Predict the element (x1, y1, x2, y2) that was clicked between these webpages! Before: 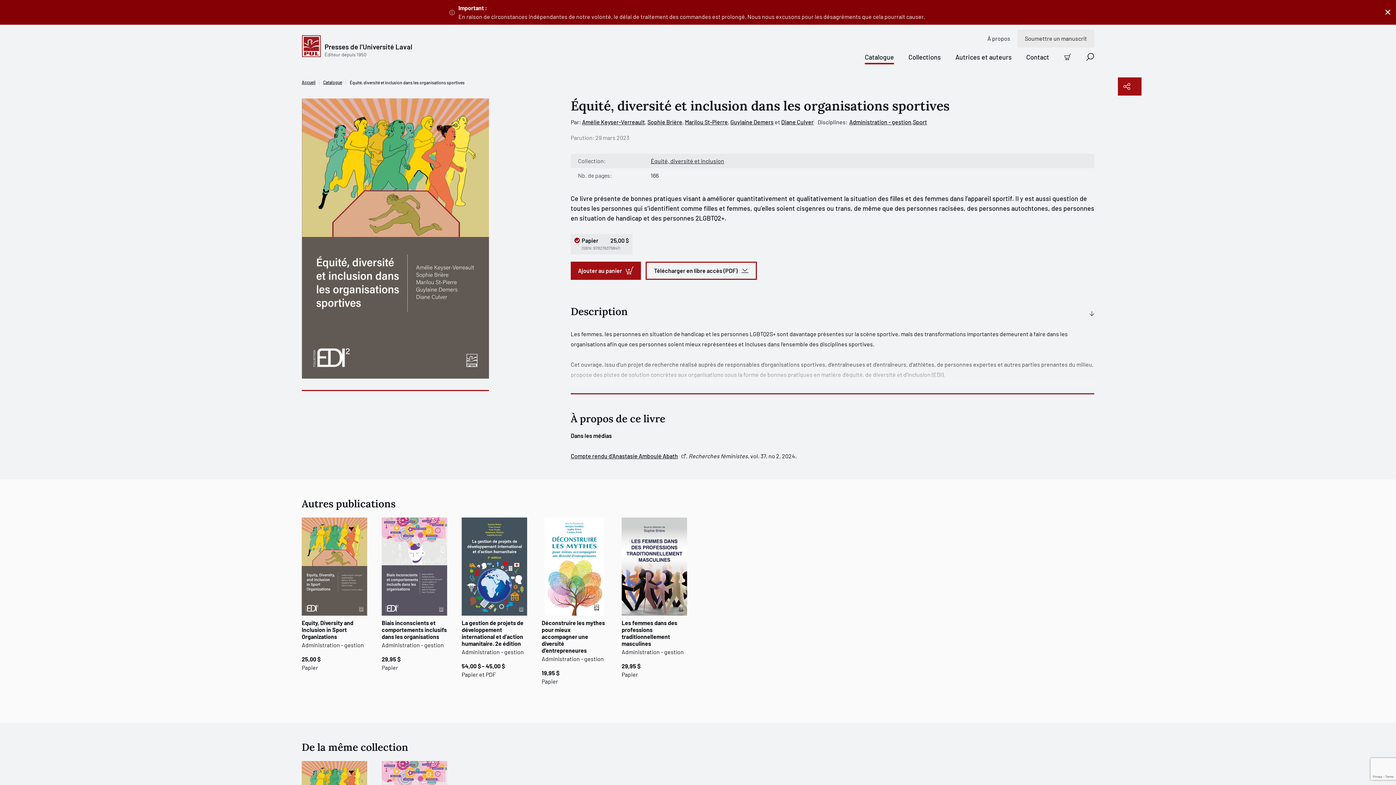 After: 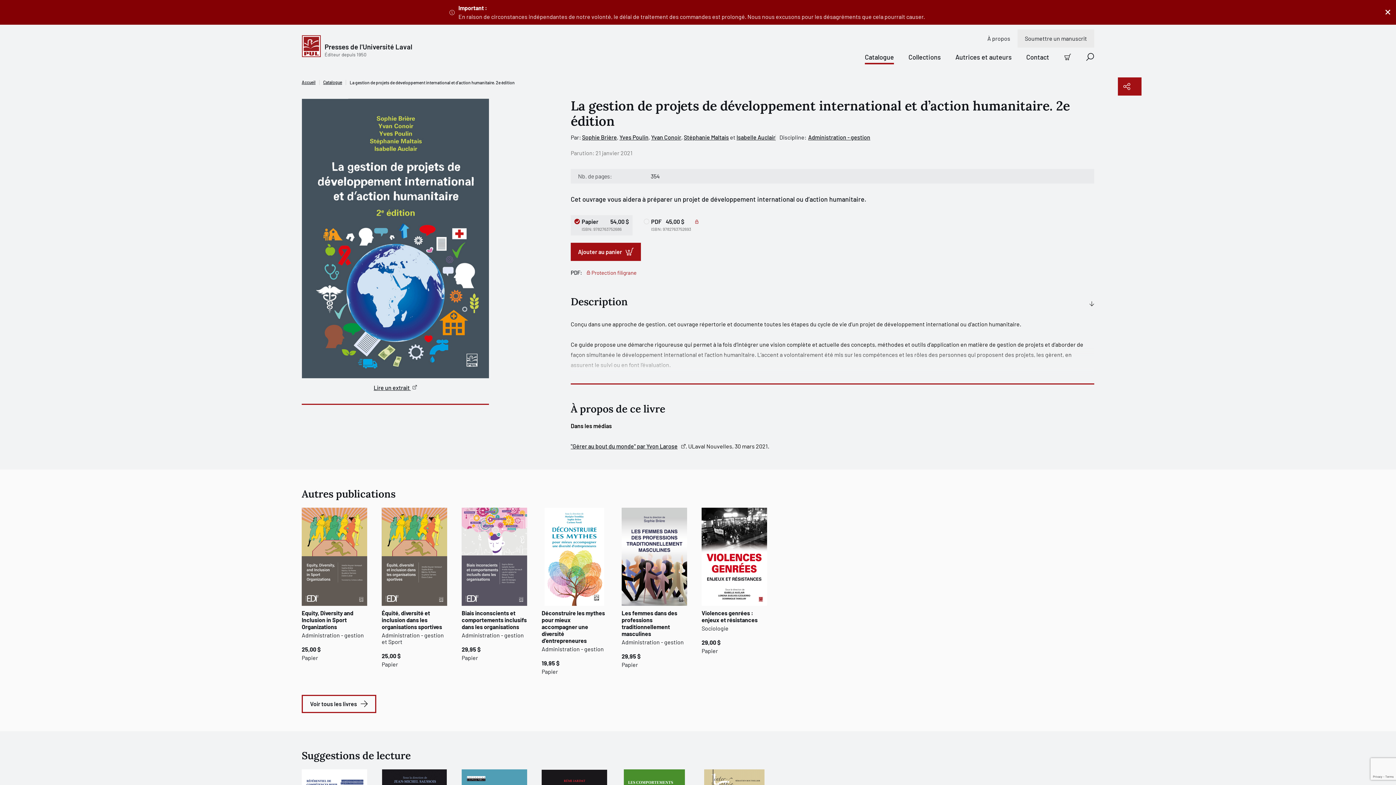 Action: bbox: (461, 619, 523, 647) label: La gestion de projets de développement international et d’action humanitaire. 2e édition